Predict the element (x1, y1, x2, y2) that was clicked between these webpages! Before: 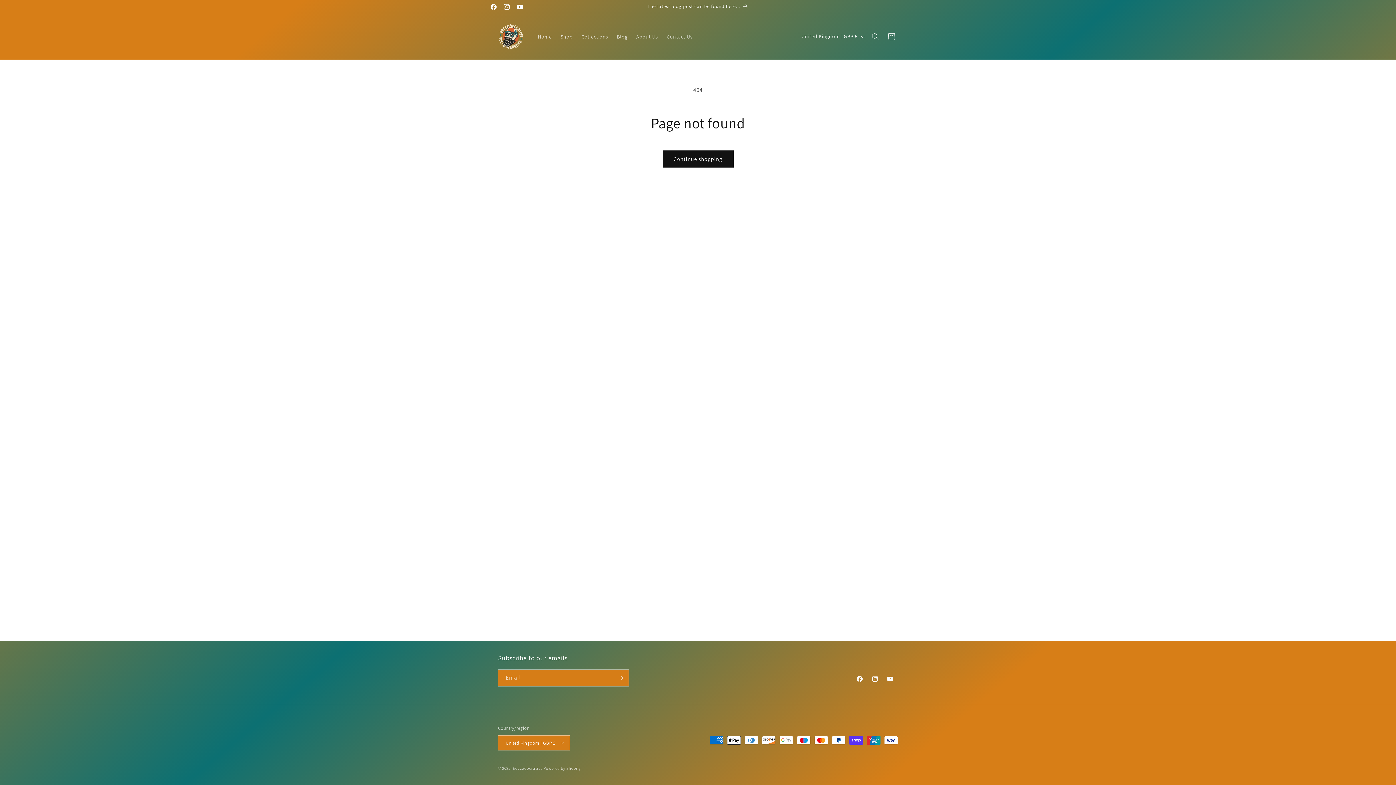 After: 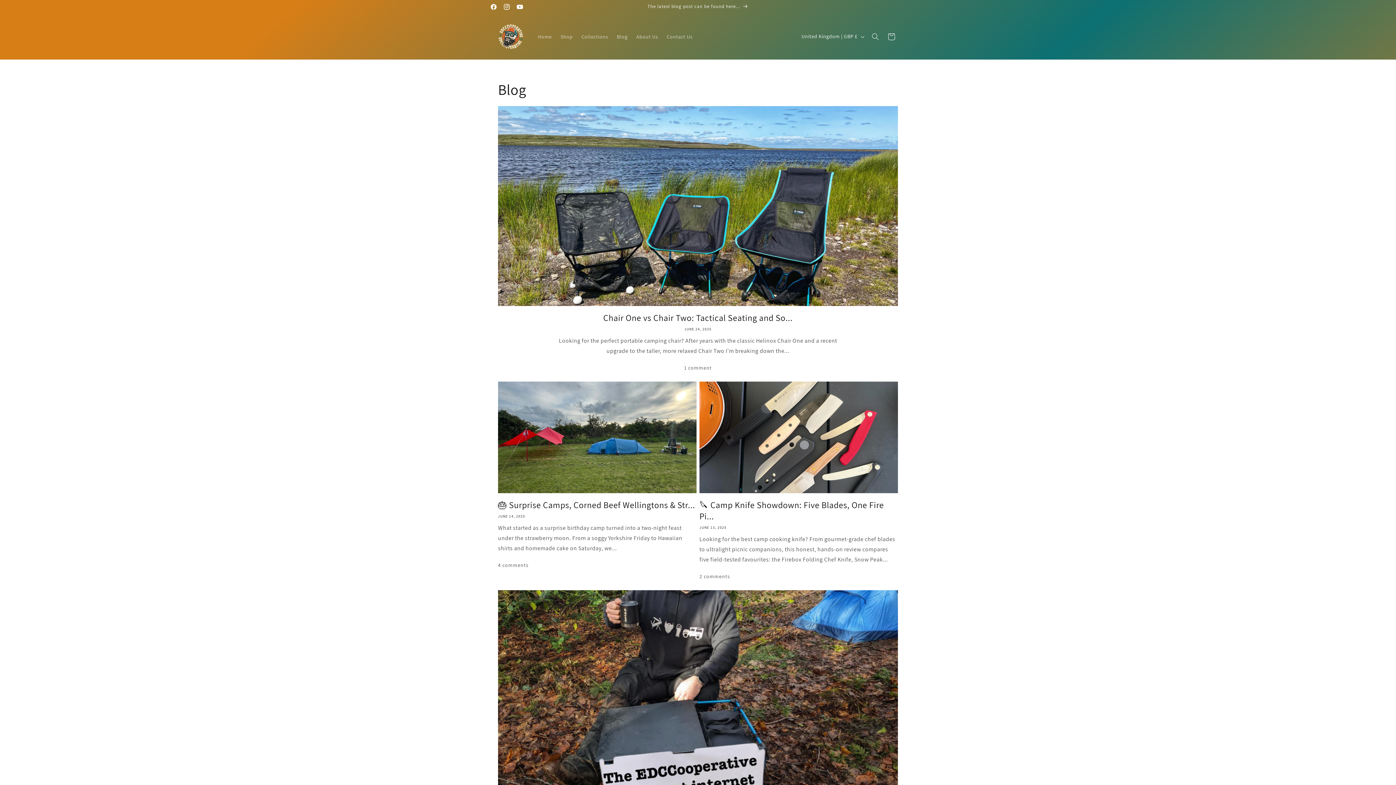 Action: label: Blog bbox: (612, 28, 632, 44)